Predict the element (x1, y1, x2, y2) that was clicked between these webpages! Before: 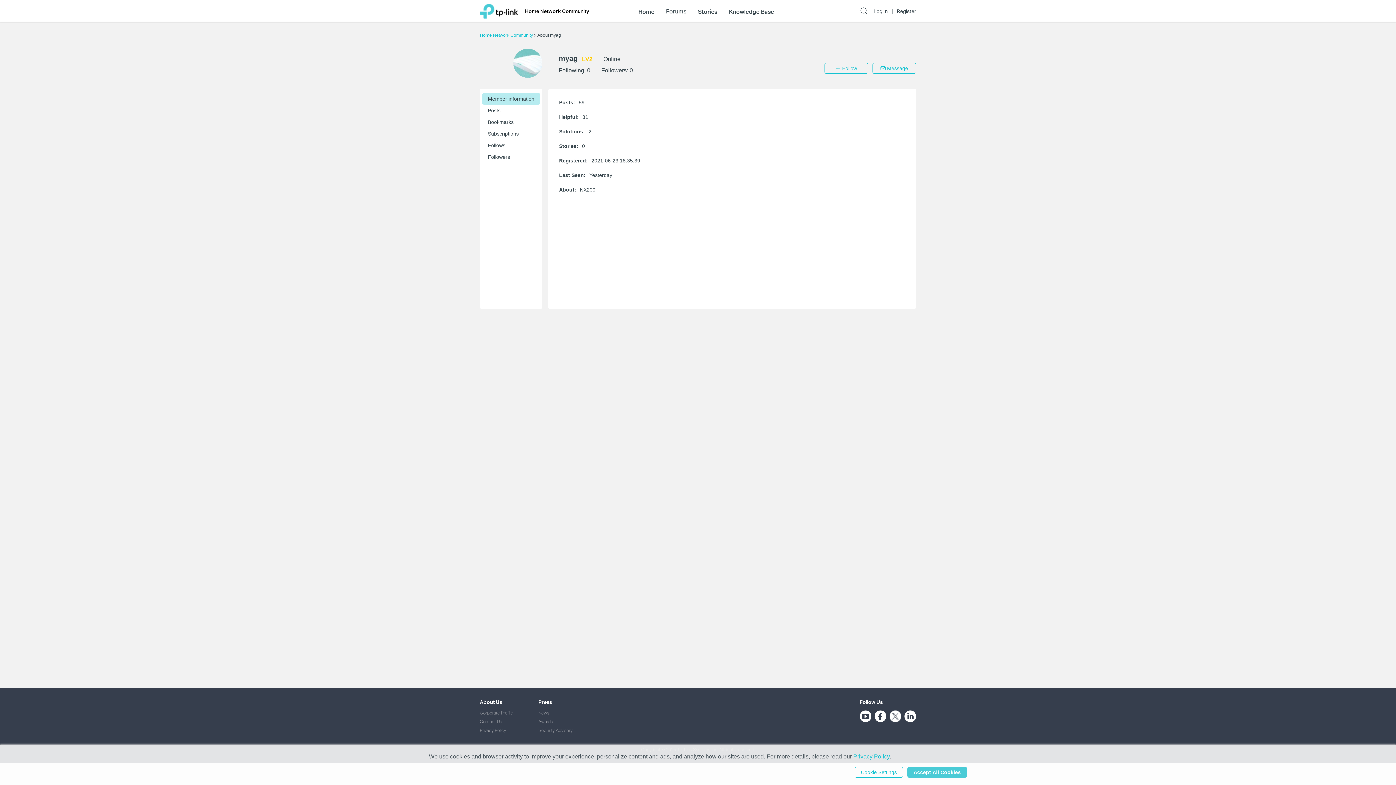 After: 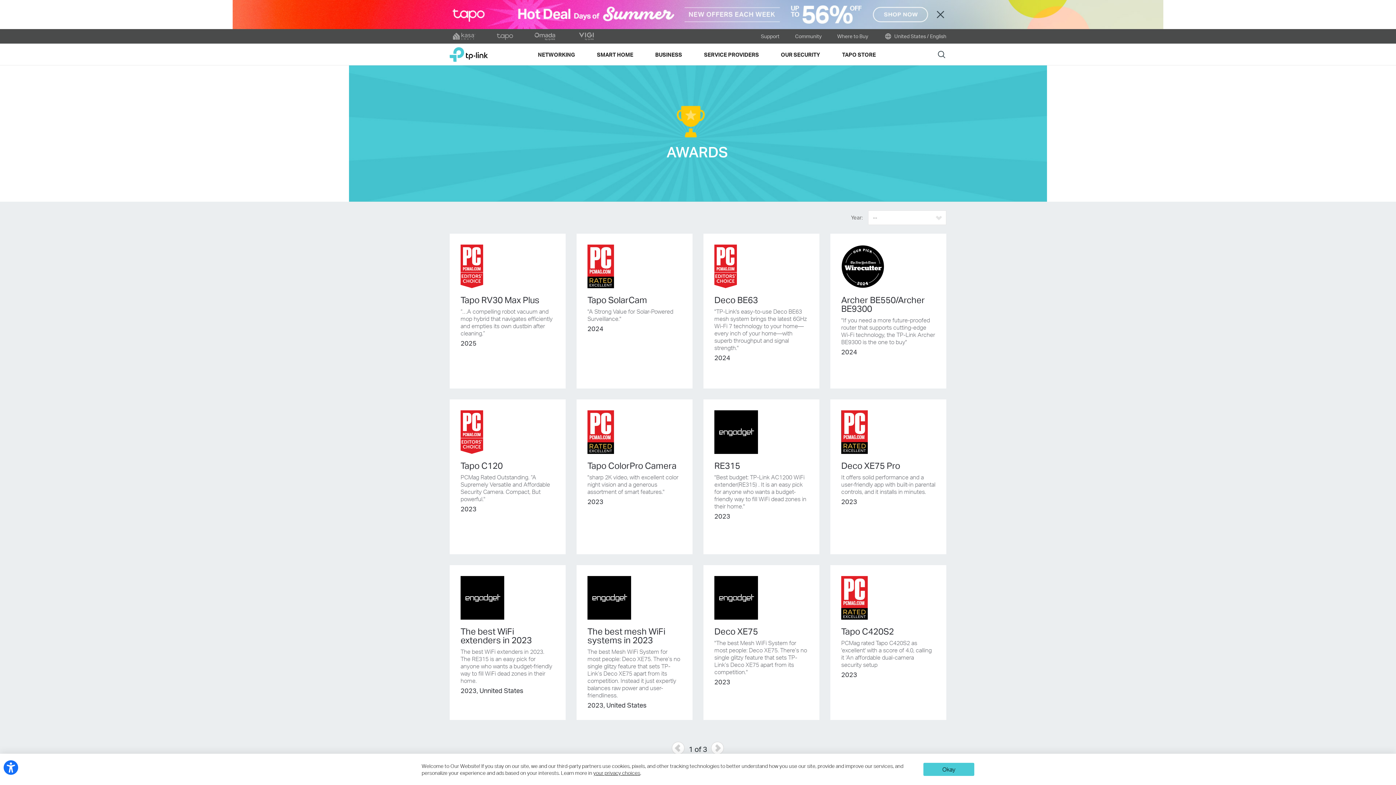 Action: label: Awards bbox: (538, 719, 553, 724)